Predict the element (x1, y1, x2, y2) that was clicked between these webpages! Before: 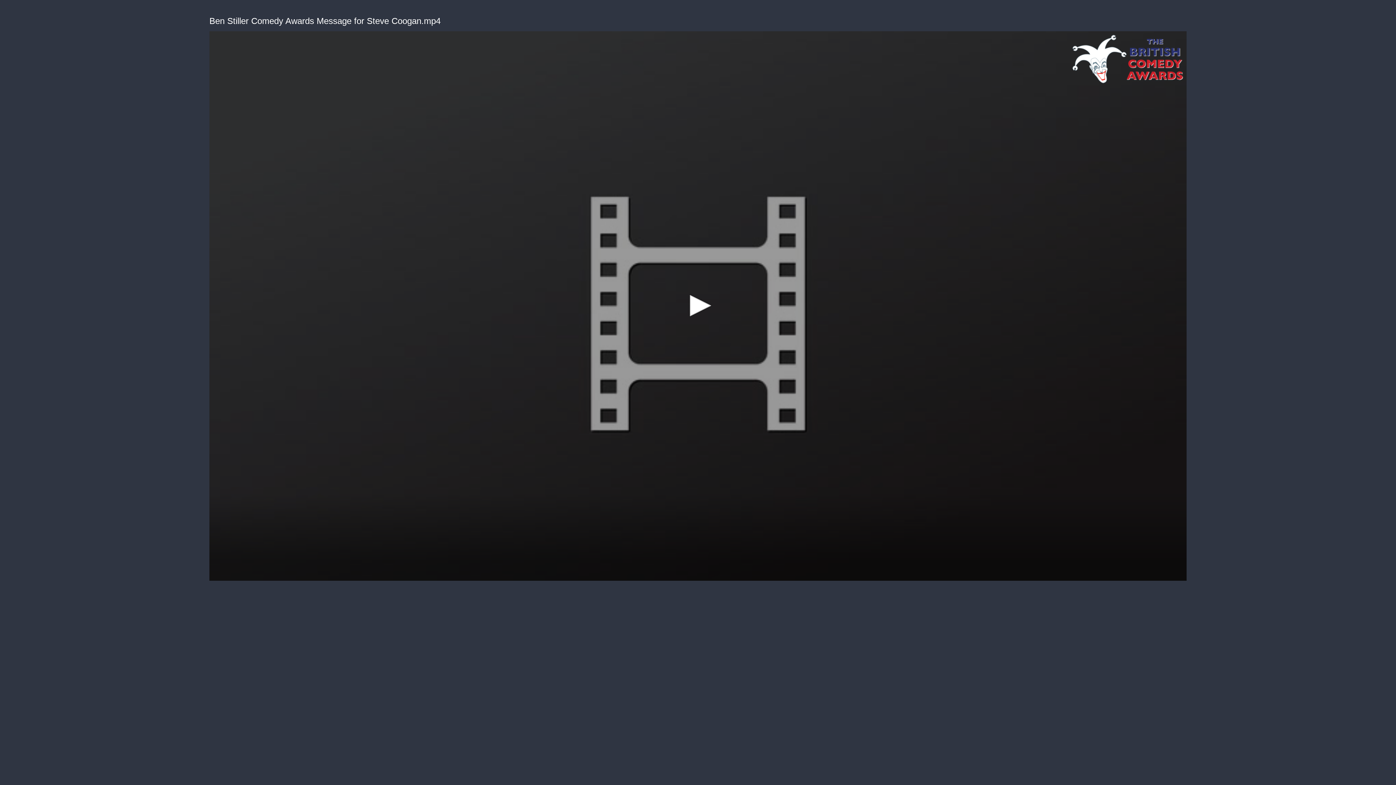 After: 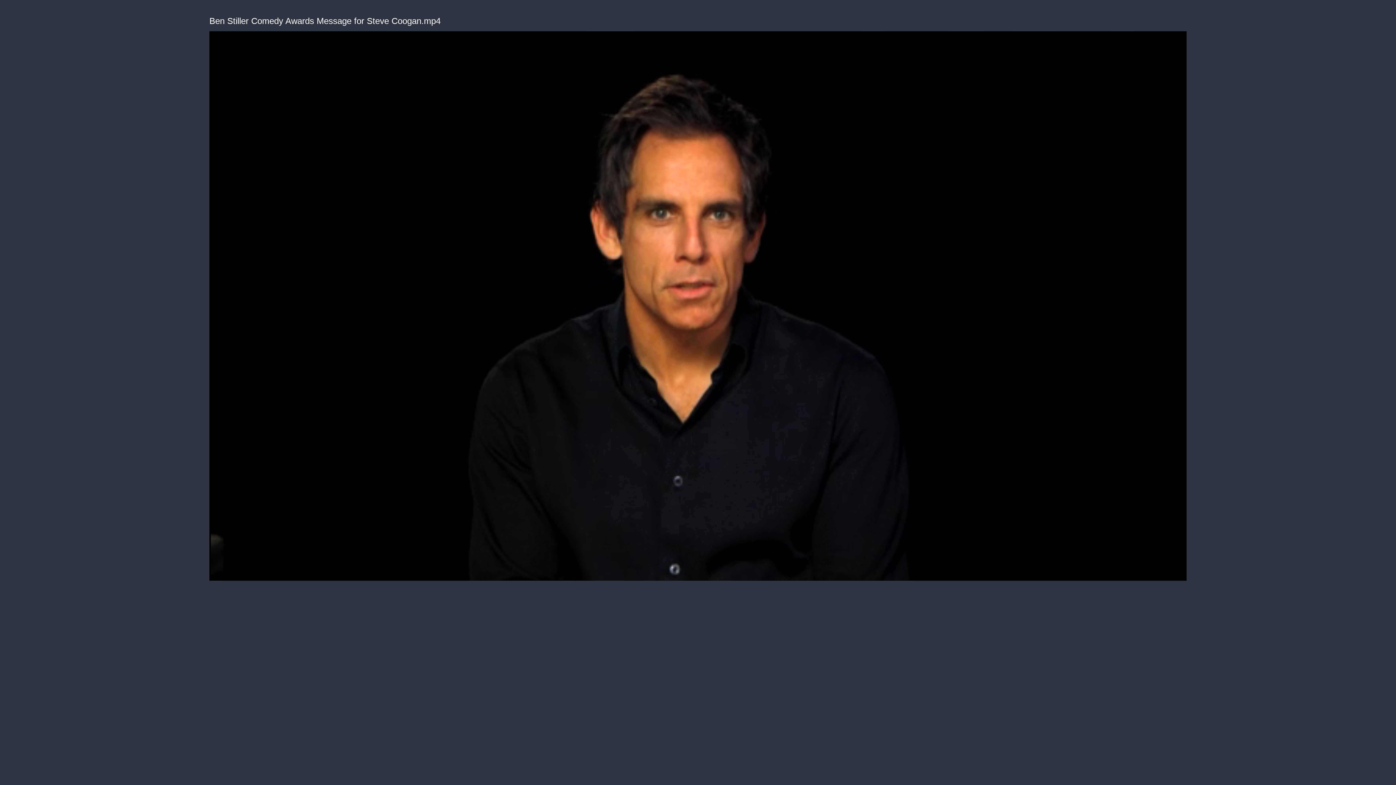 Action: bbox: (682, 289, 714, 321) label: Play